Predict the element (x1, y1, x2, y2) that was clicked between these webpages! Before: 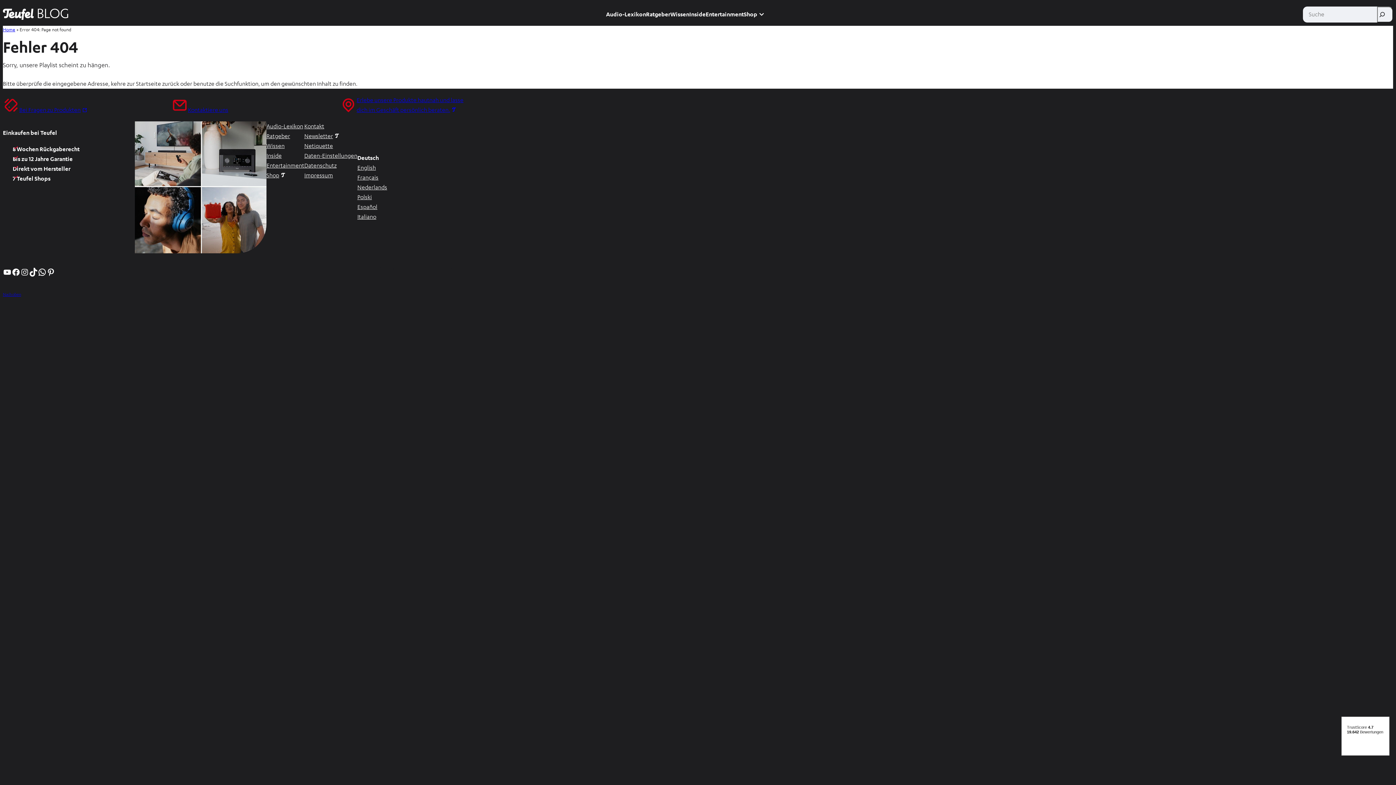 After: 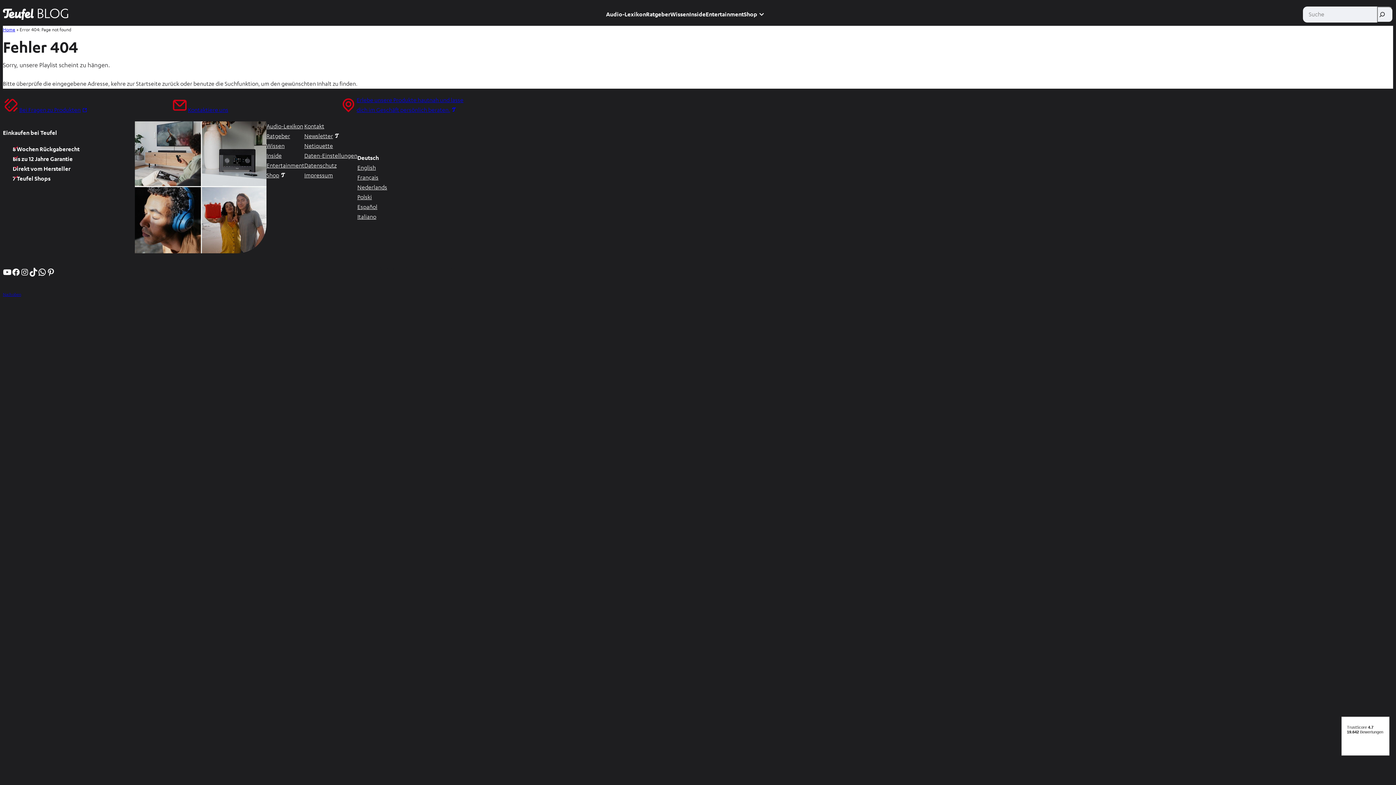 Action: bbox: (2, 267, 11, 276) label: YouTube